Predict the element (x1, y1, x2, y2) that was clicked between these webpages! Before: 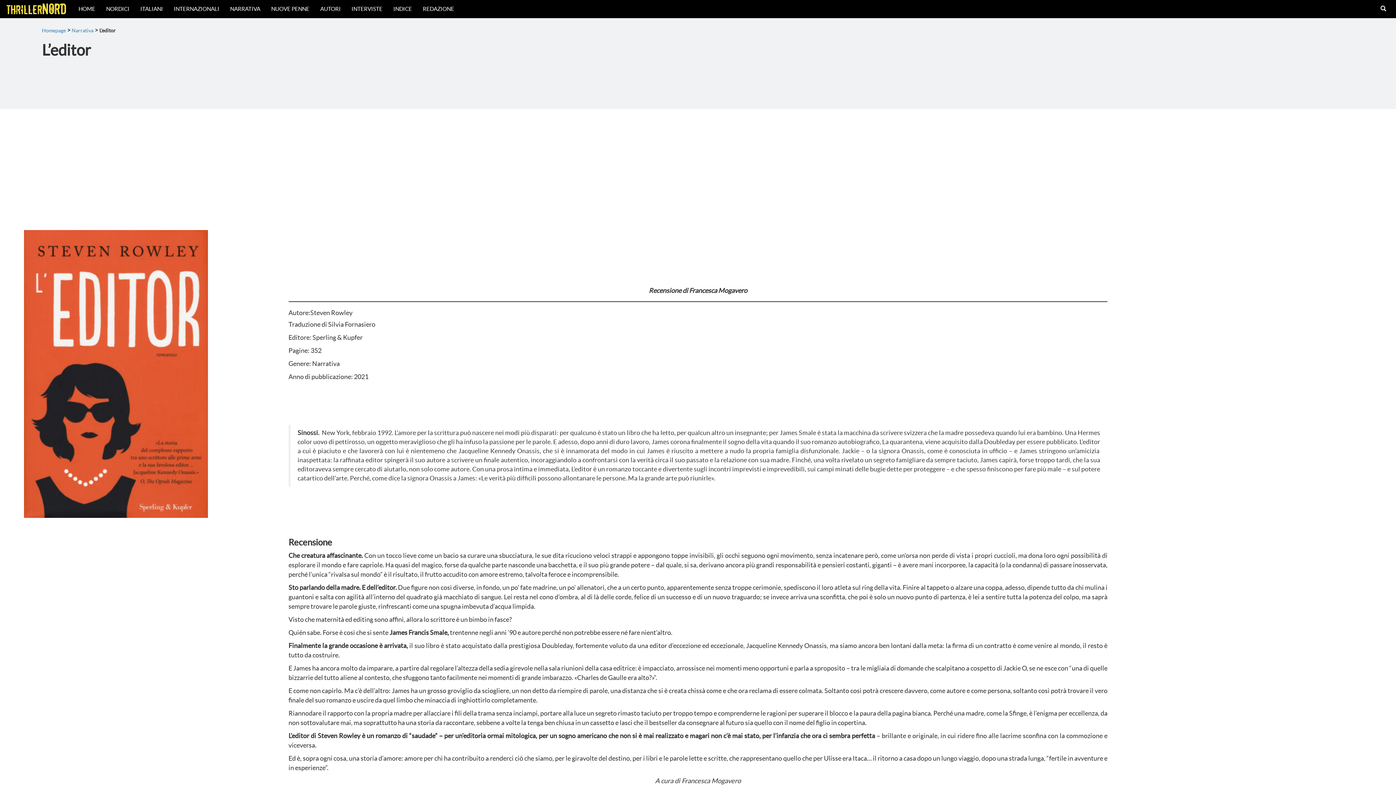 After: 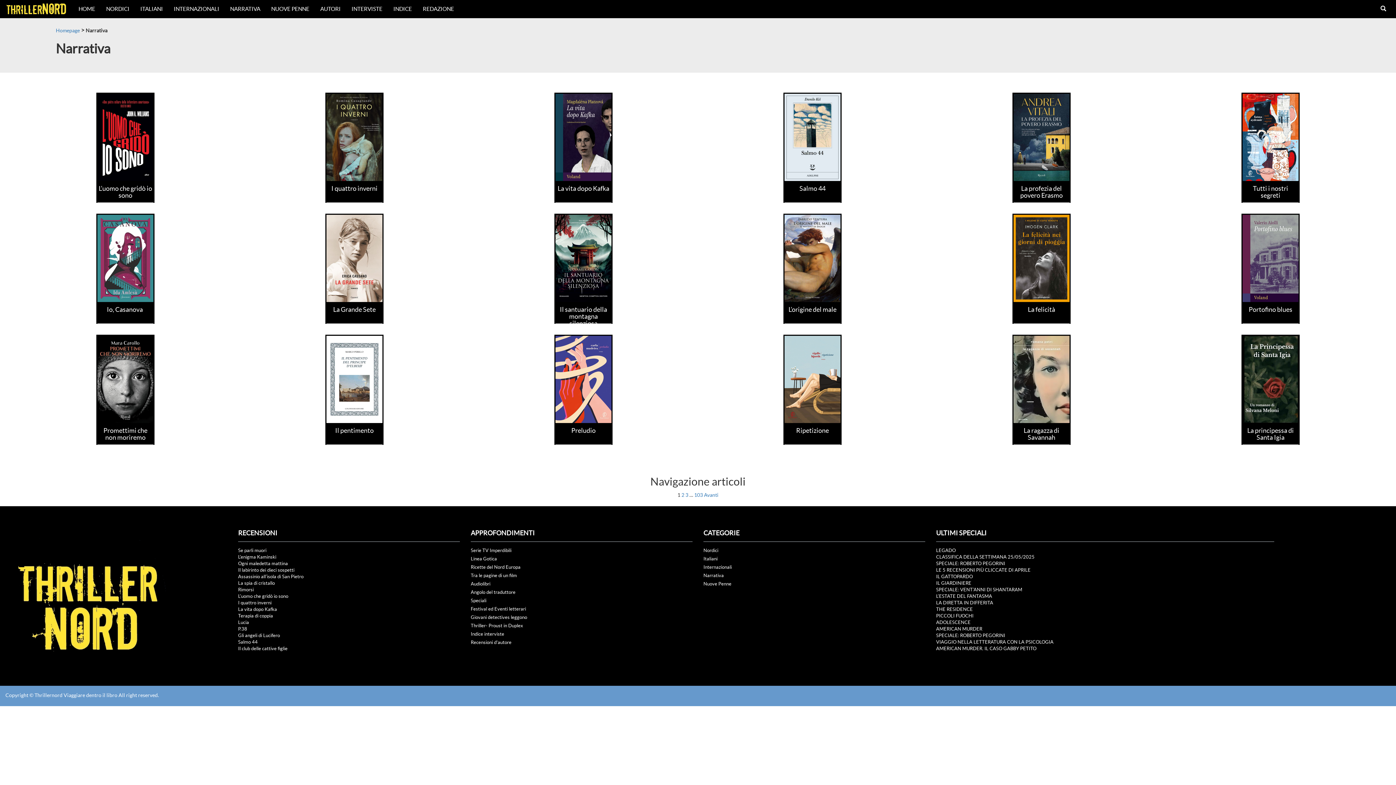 Action: label: NARRATIVA bbox: (224, 0, 265, 18)